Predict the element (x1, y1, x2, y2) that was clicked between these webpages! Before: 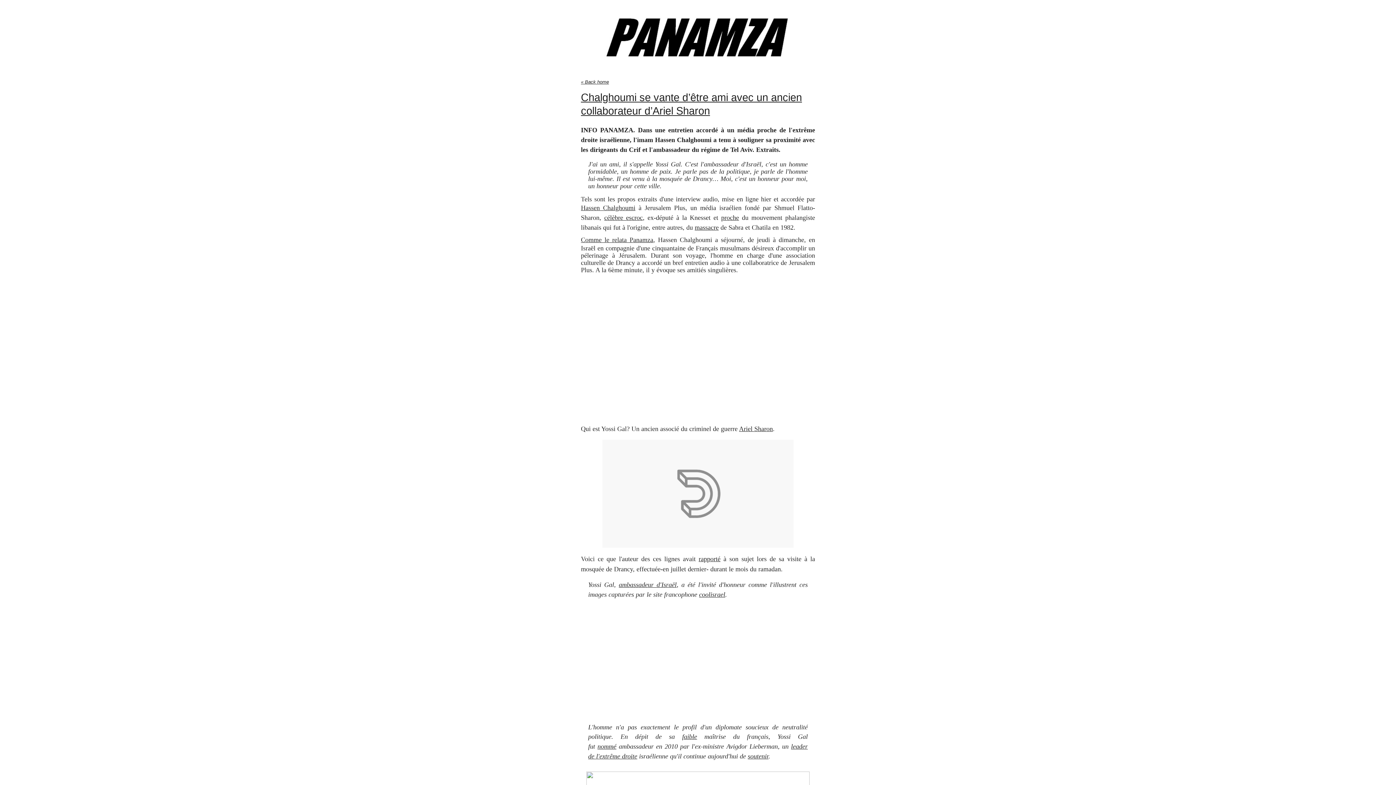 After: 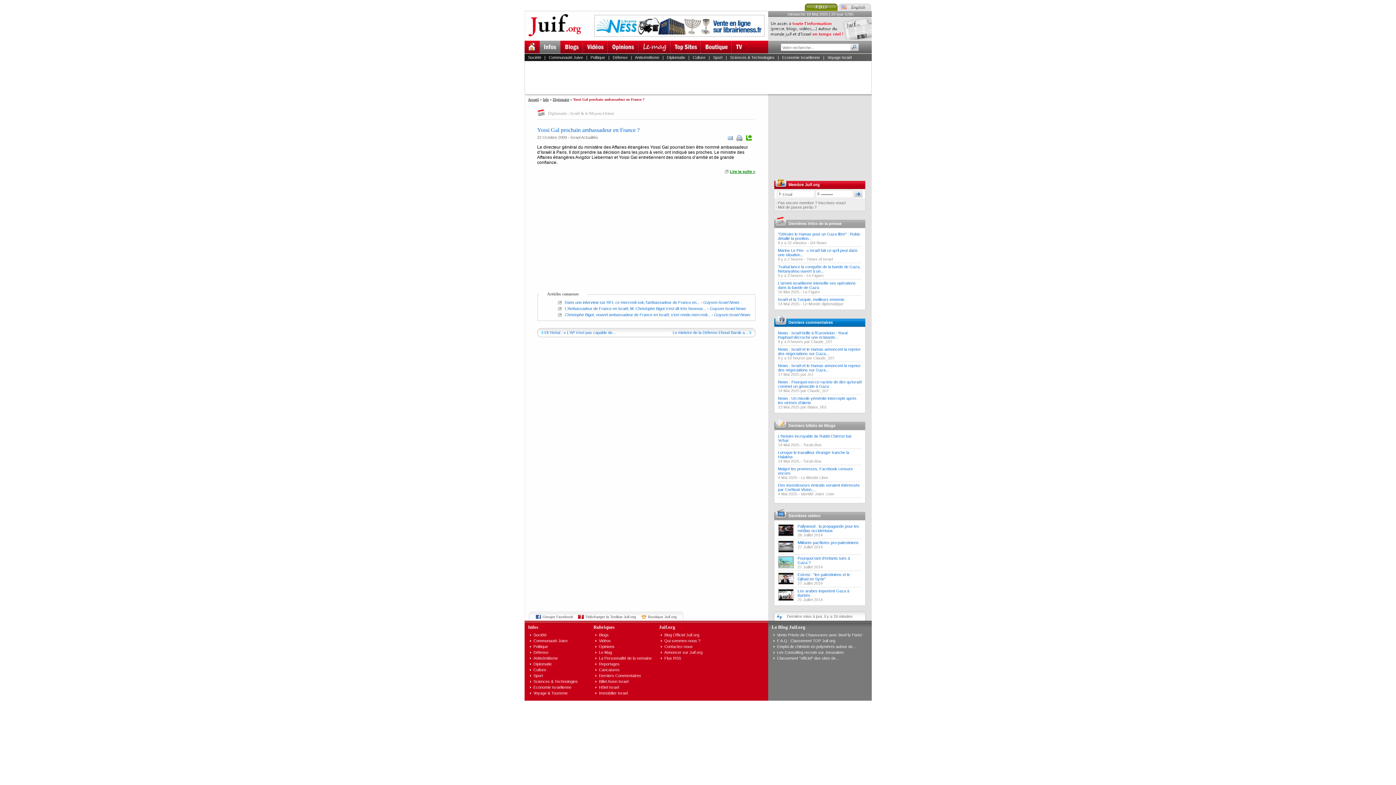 Action: bbox: (597, 743, 616, 750) label: nommé